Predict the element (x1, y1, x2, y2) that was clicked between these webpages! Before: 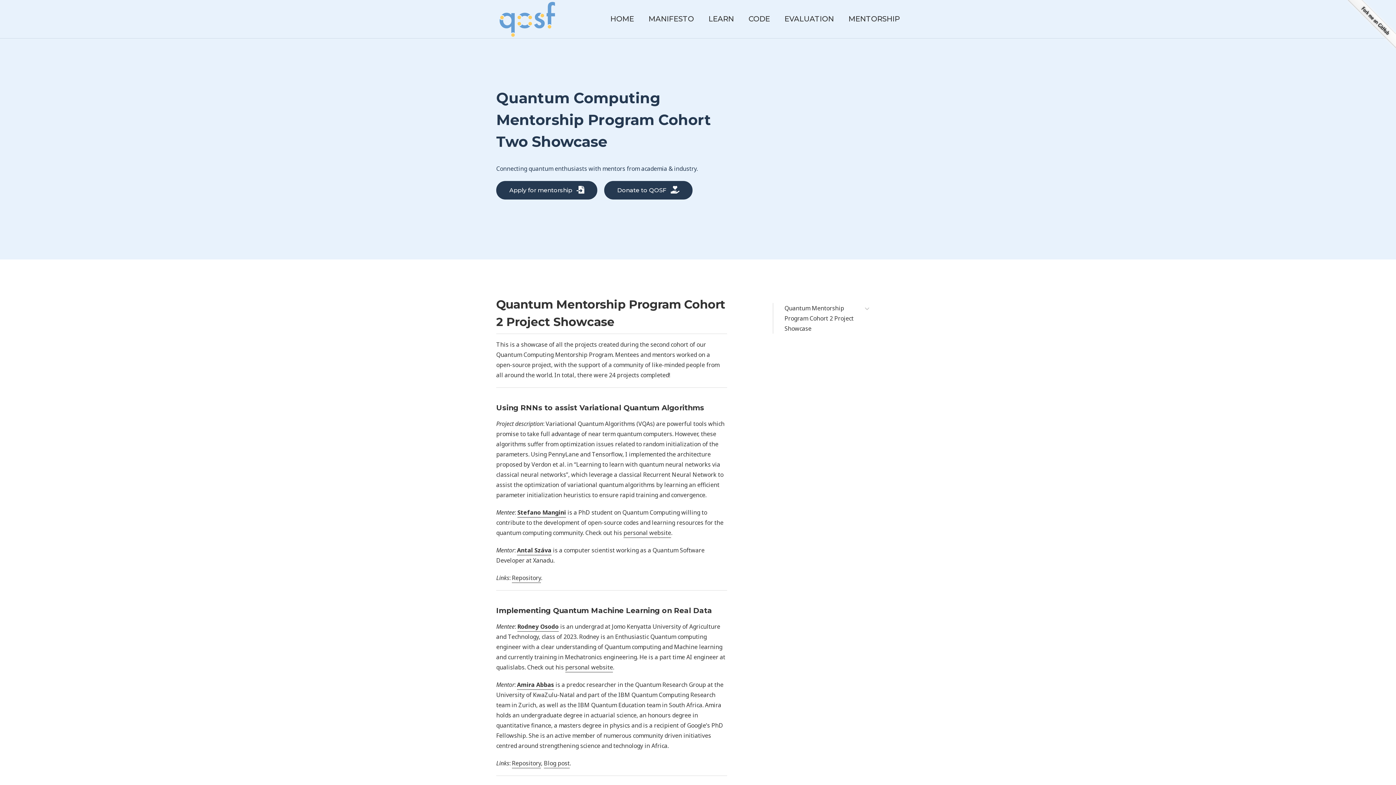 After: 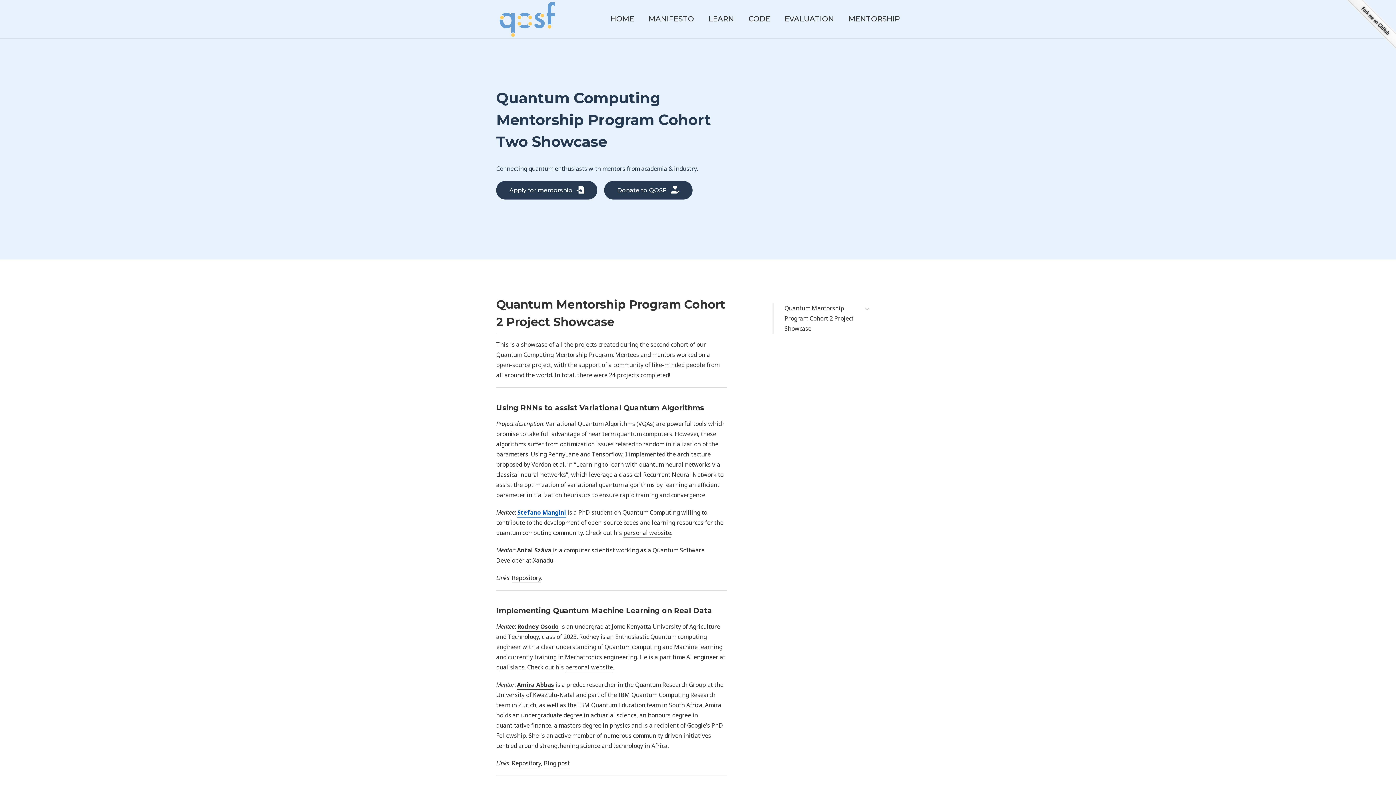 Action: label: Stefano Mangini bbox: (517, 508, 566, 517)